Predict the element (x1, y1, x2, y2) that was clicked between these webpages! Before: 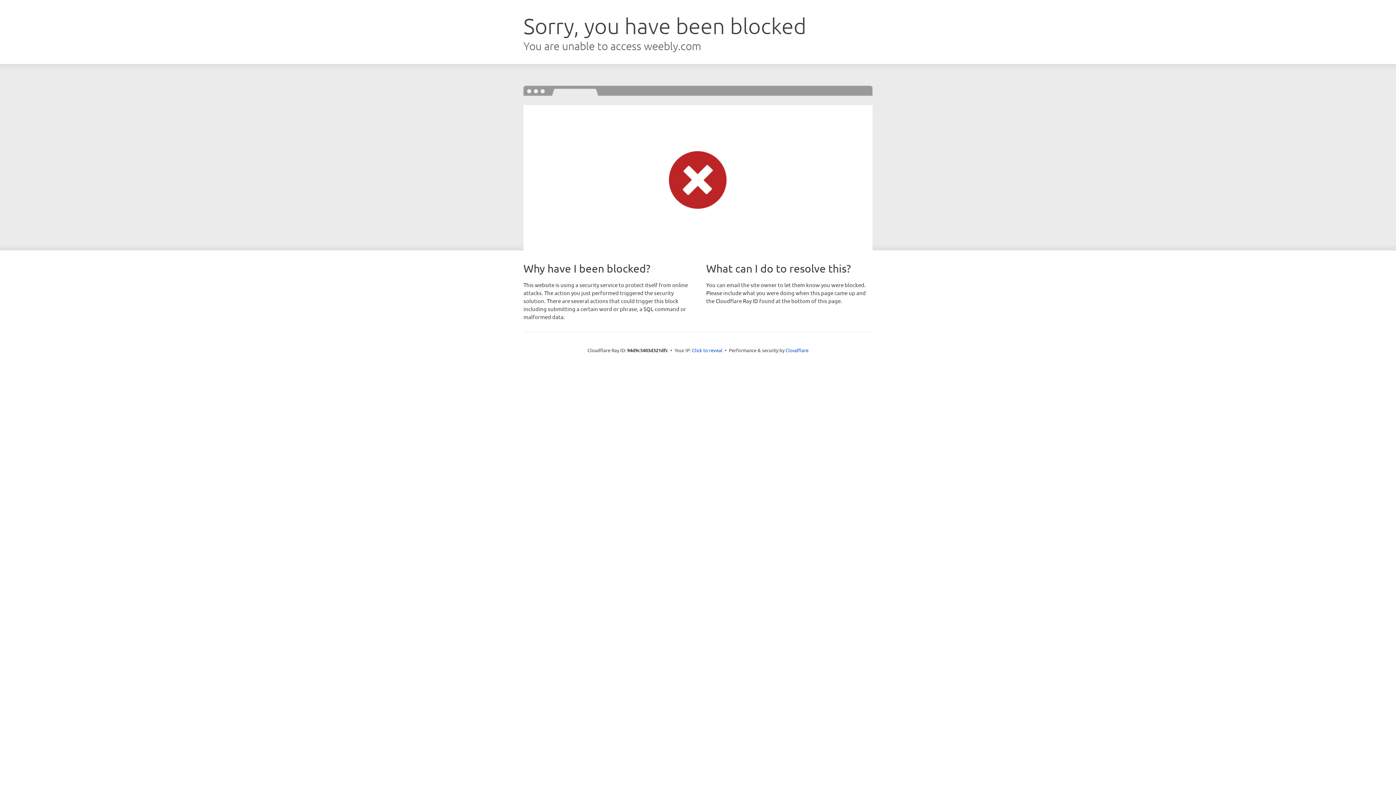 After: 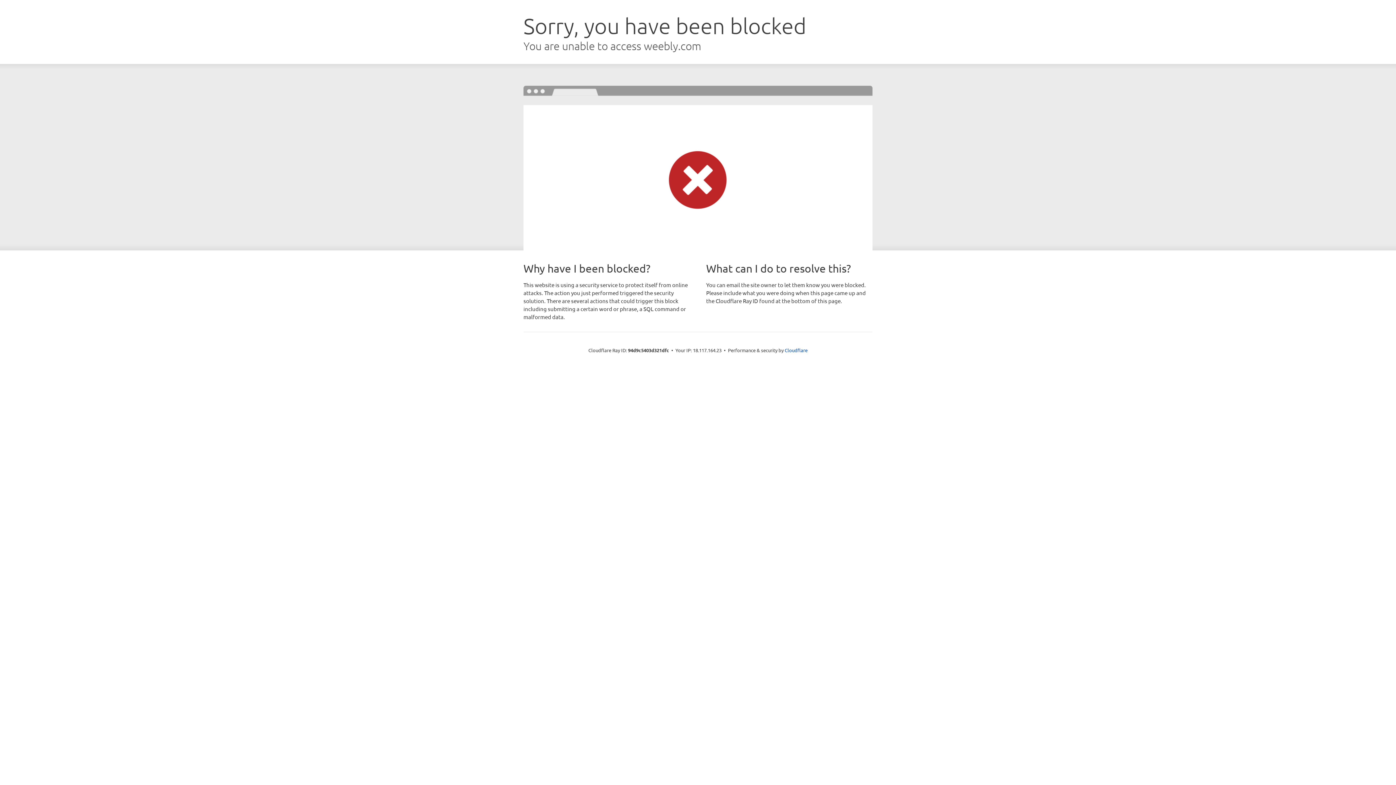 Action: bbox: (692, 346, 722, 353) label: Click to reveal